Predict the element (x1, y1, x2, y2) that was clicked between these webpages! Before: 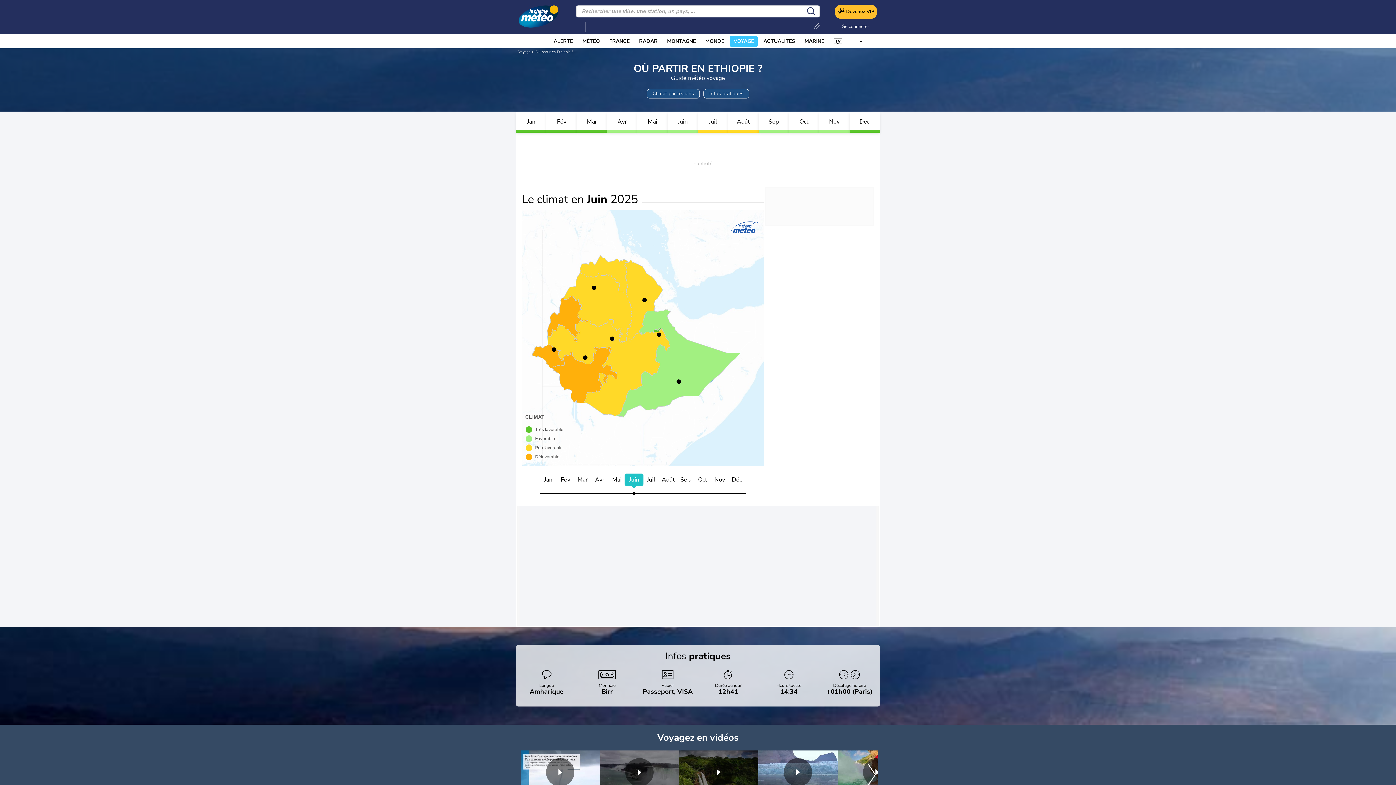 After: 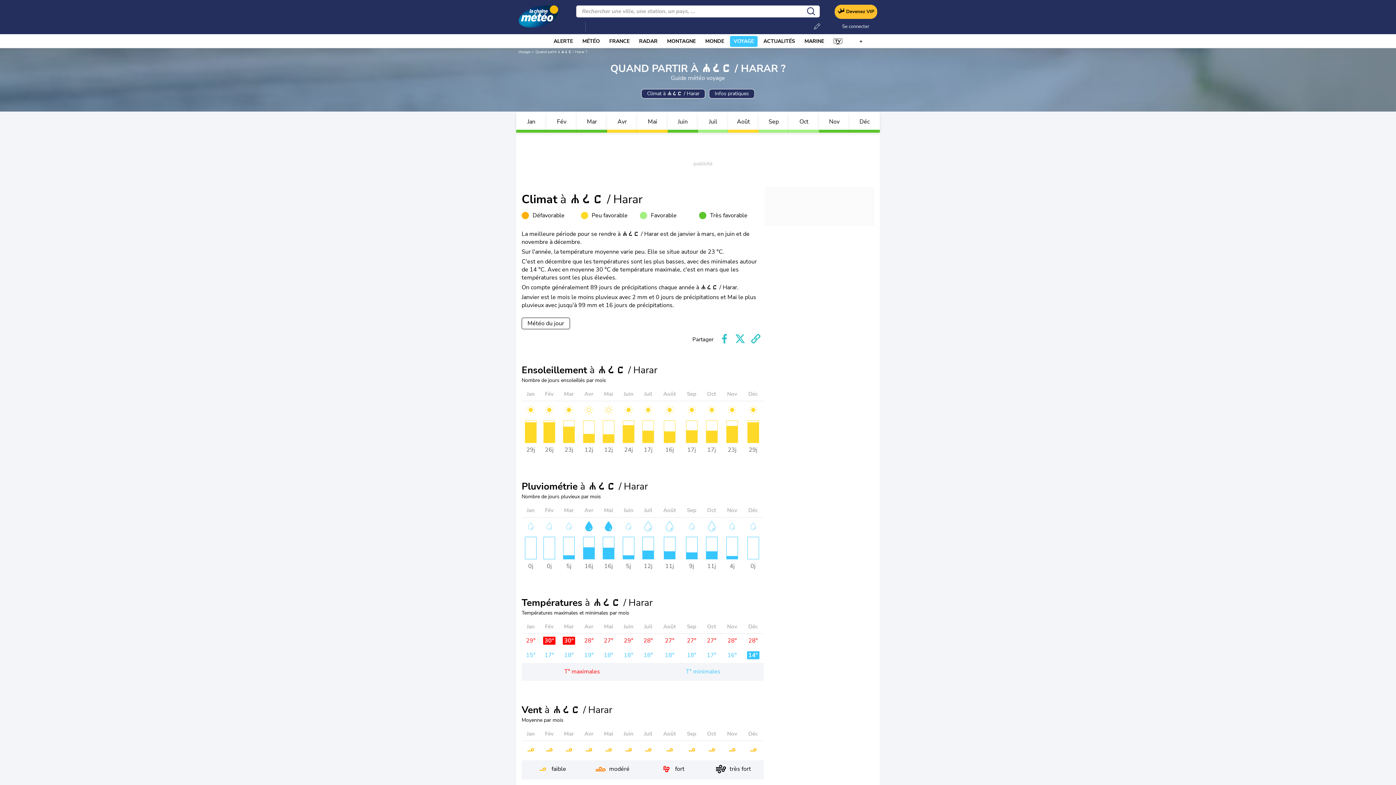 Action: bbox: (657, 332, 661, 337)